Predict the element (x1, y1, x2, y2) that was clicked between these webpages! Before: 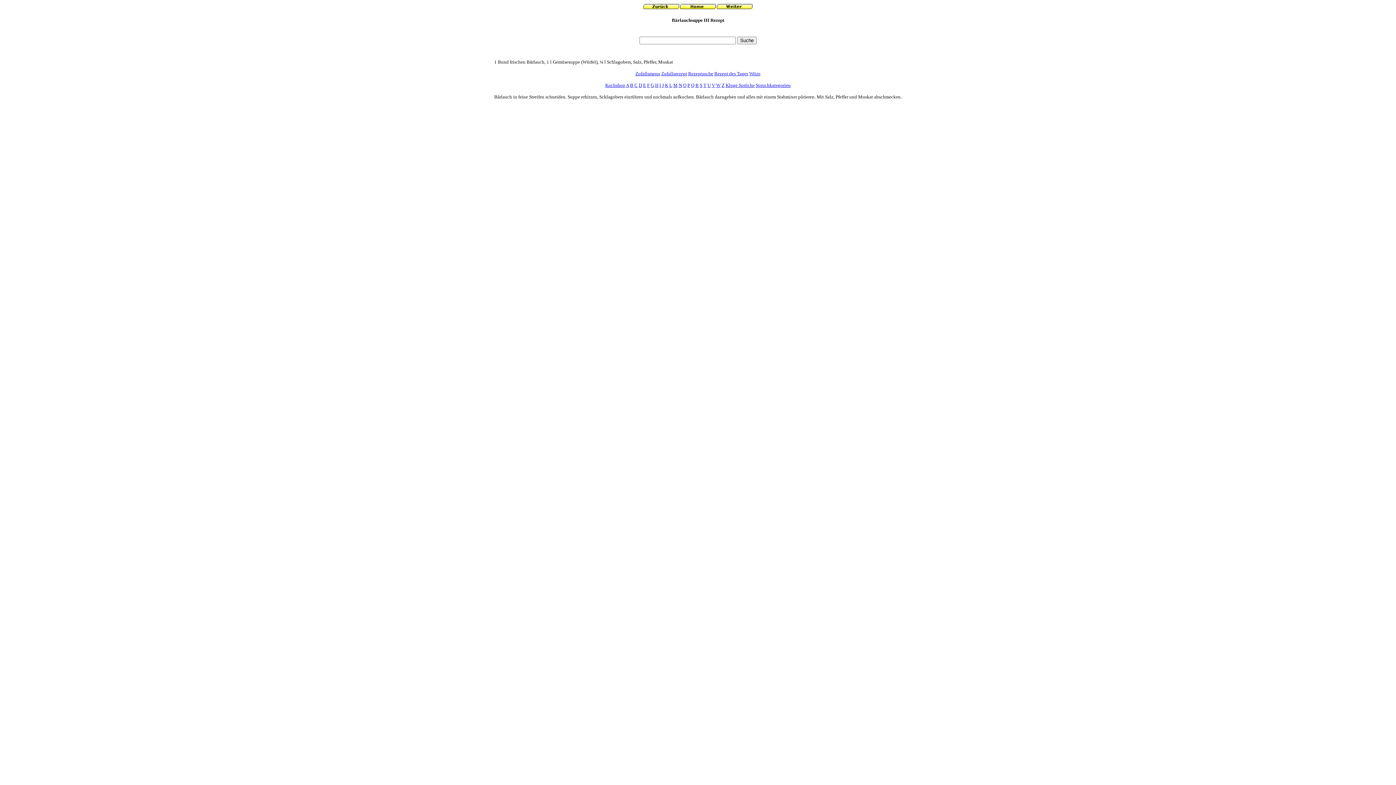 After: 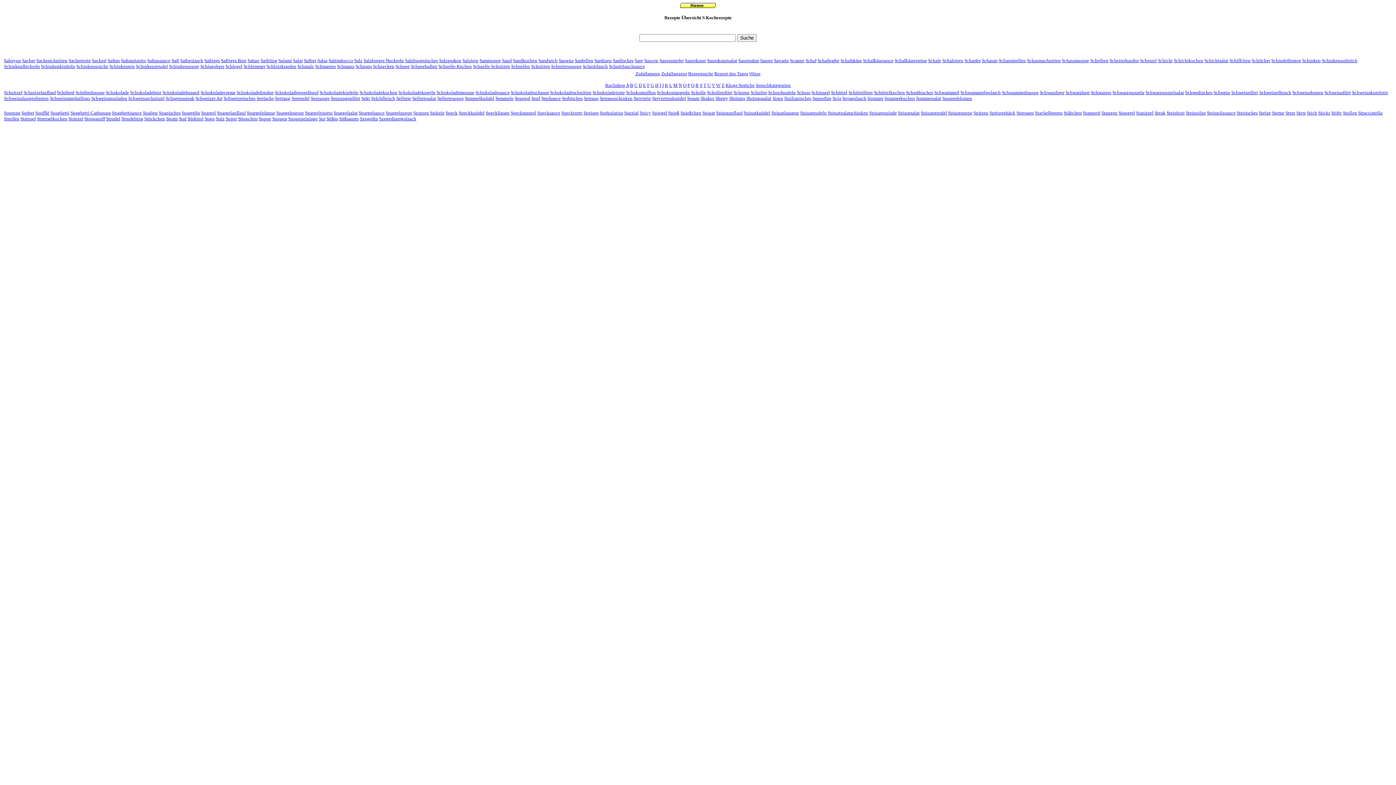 Action: bbox: (700, 82, 702, 88) label: S